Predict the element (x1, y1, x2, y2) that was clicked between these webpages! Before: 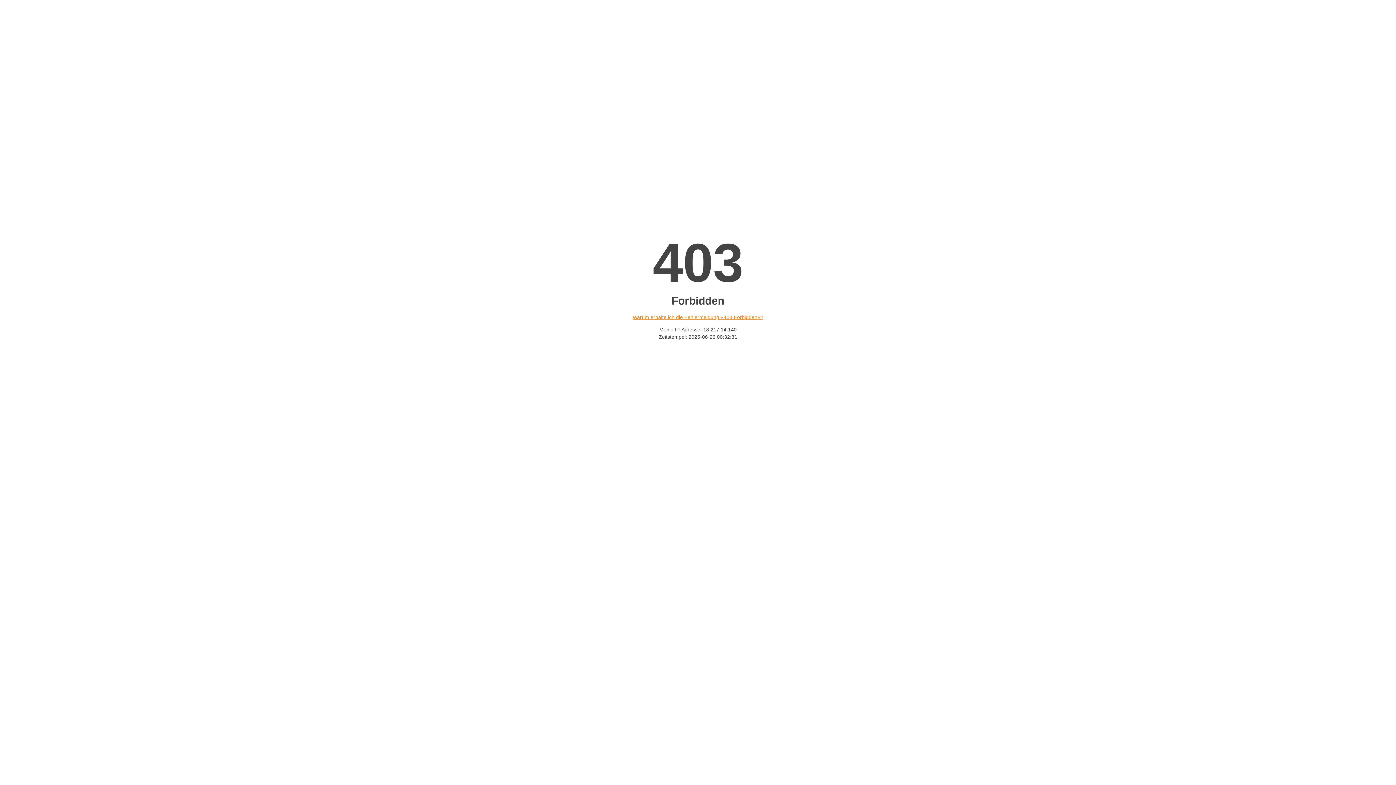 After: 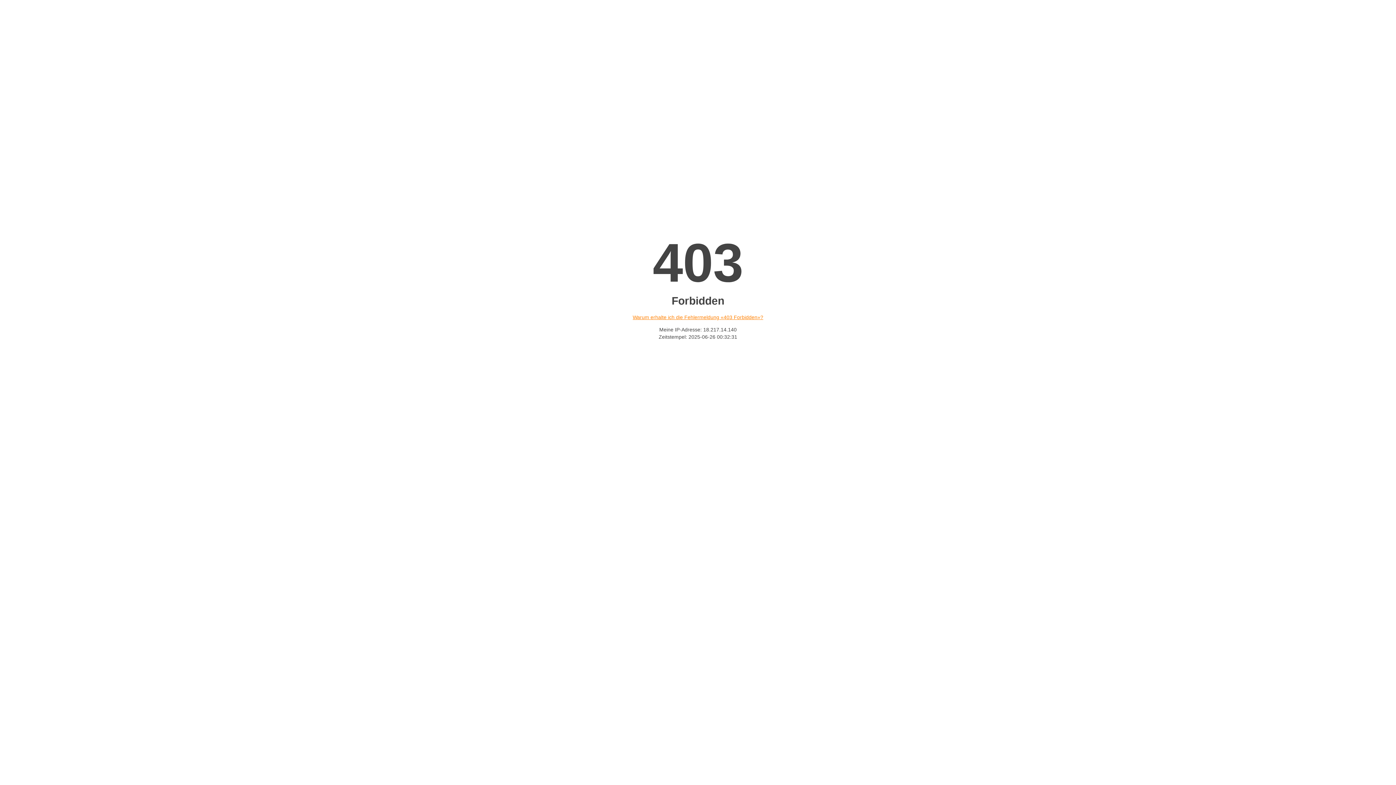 Action: bbox: (632, 314, 763, 320) label: Warum erhalte ich die Fehlermeldung «403 Forbidden»?